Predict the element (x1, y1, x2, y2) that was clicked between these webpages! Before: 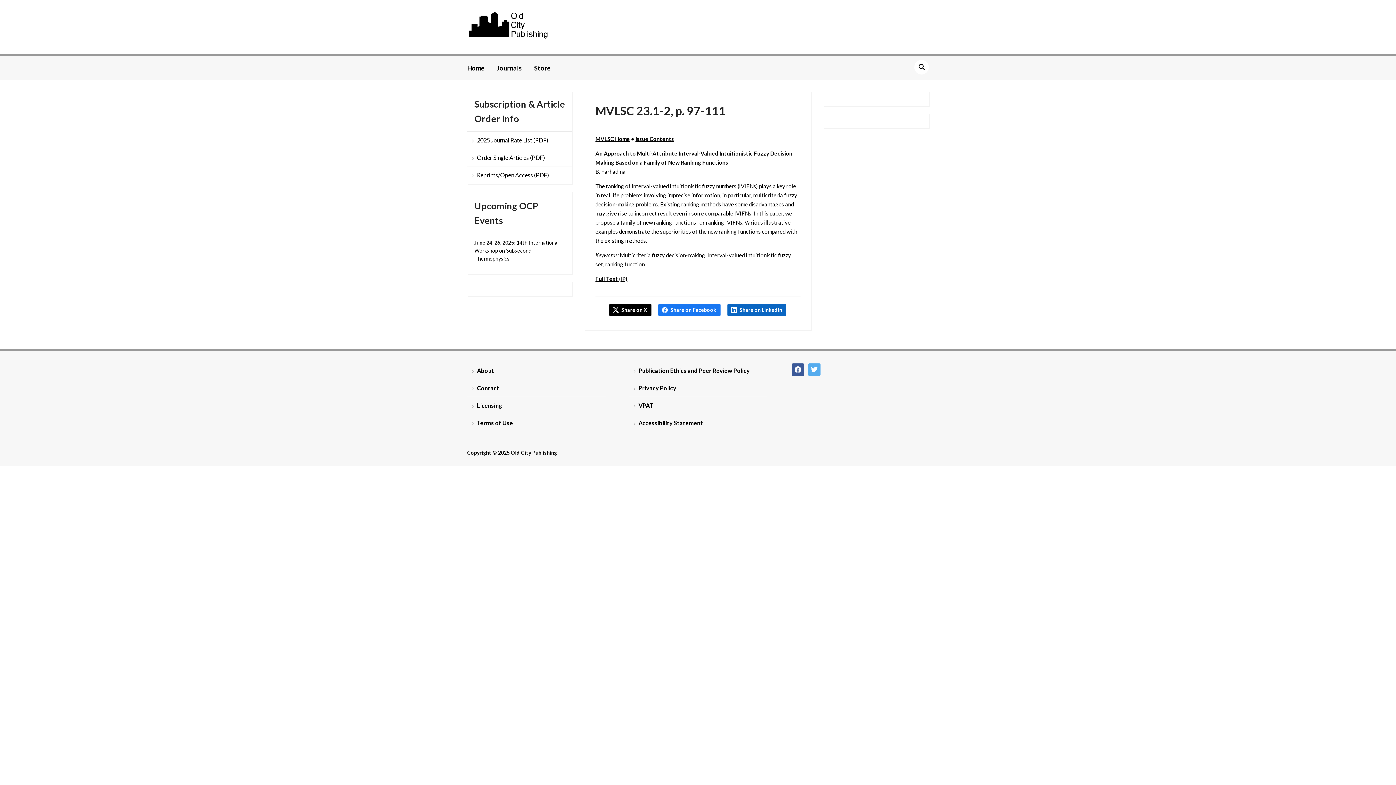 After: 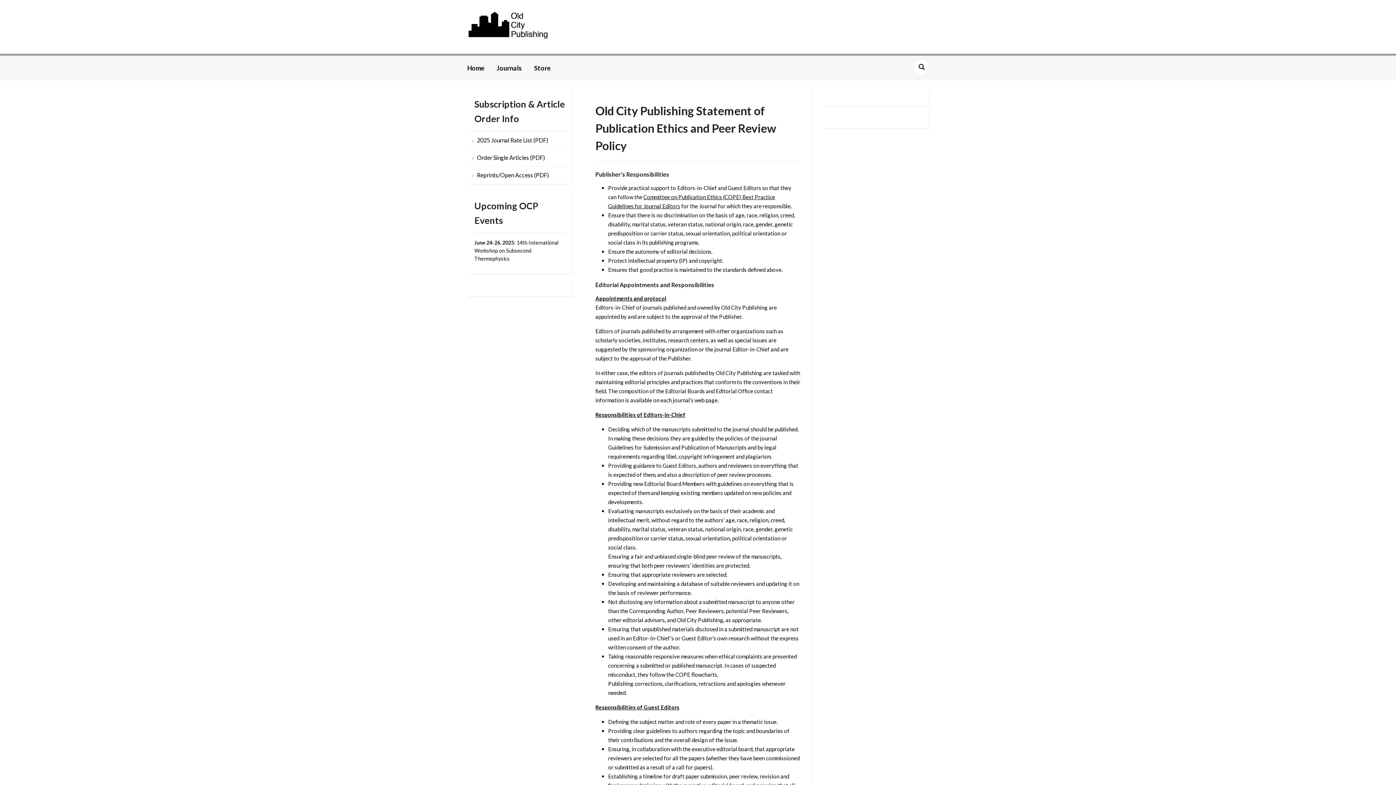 Action: label: Publication Ethics and Peer Review Policy bbox: (628, 362, 767, 379)